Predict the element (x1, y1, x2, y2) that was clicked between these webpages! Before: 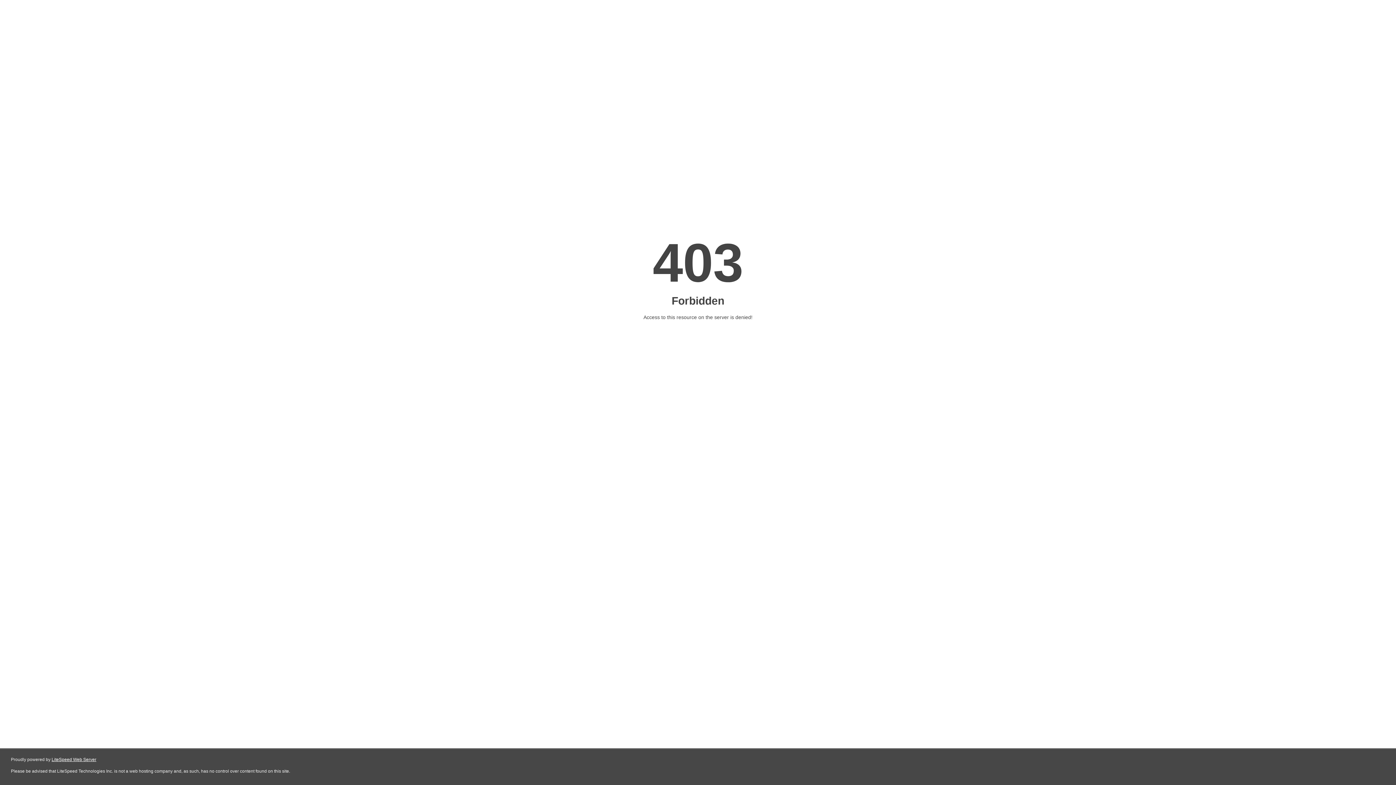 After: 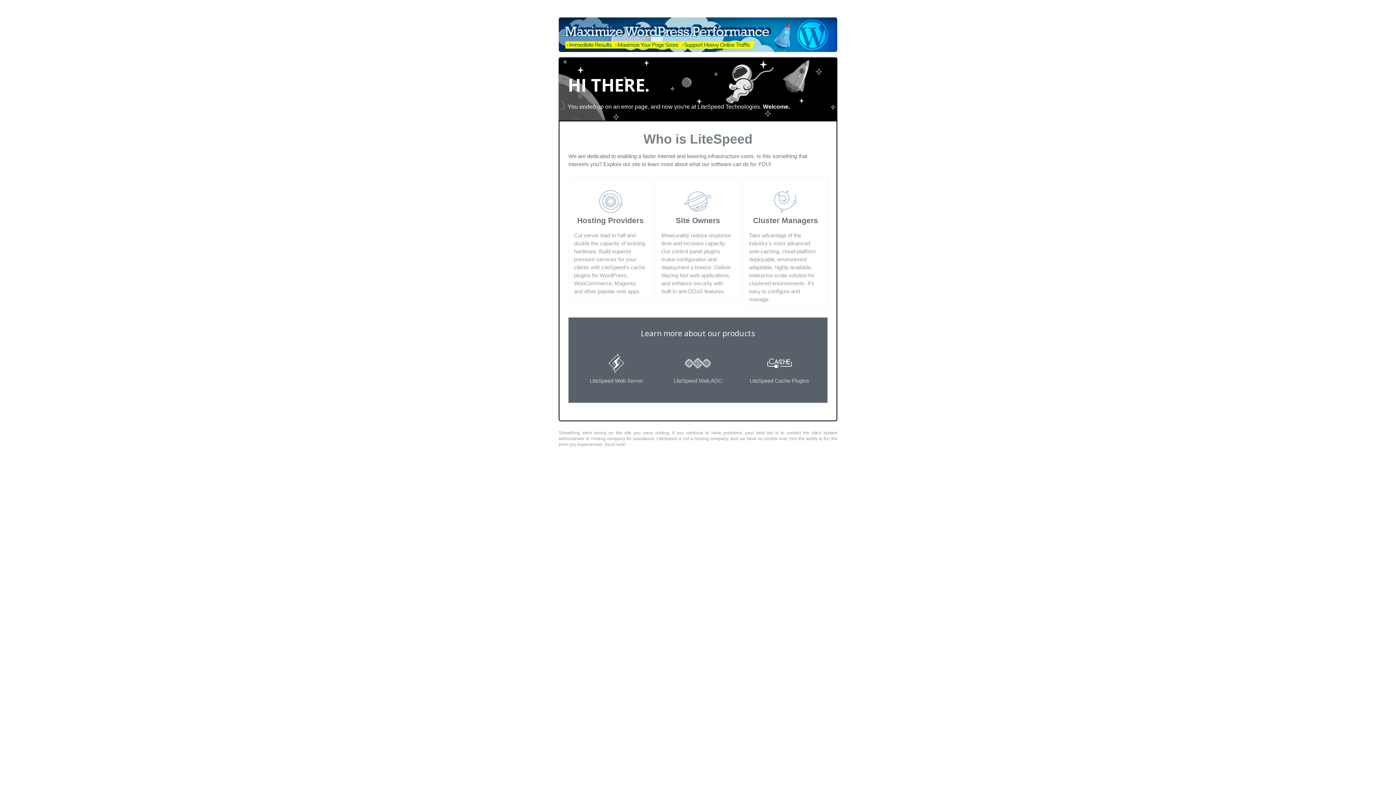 Action: bbox: (51, 757, 96, 762) label: LiteSpeed Web Server